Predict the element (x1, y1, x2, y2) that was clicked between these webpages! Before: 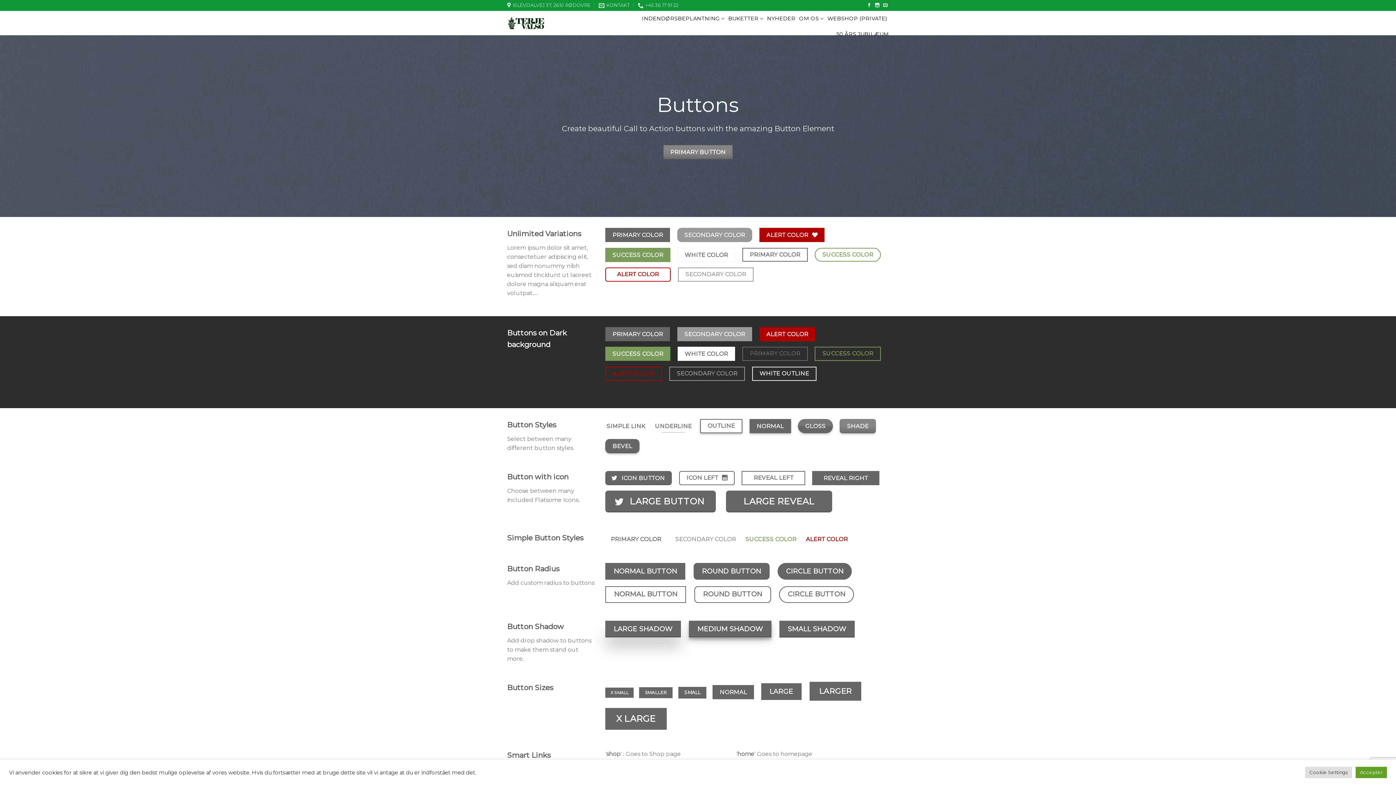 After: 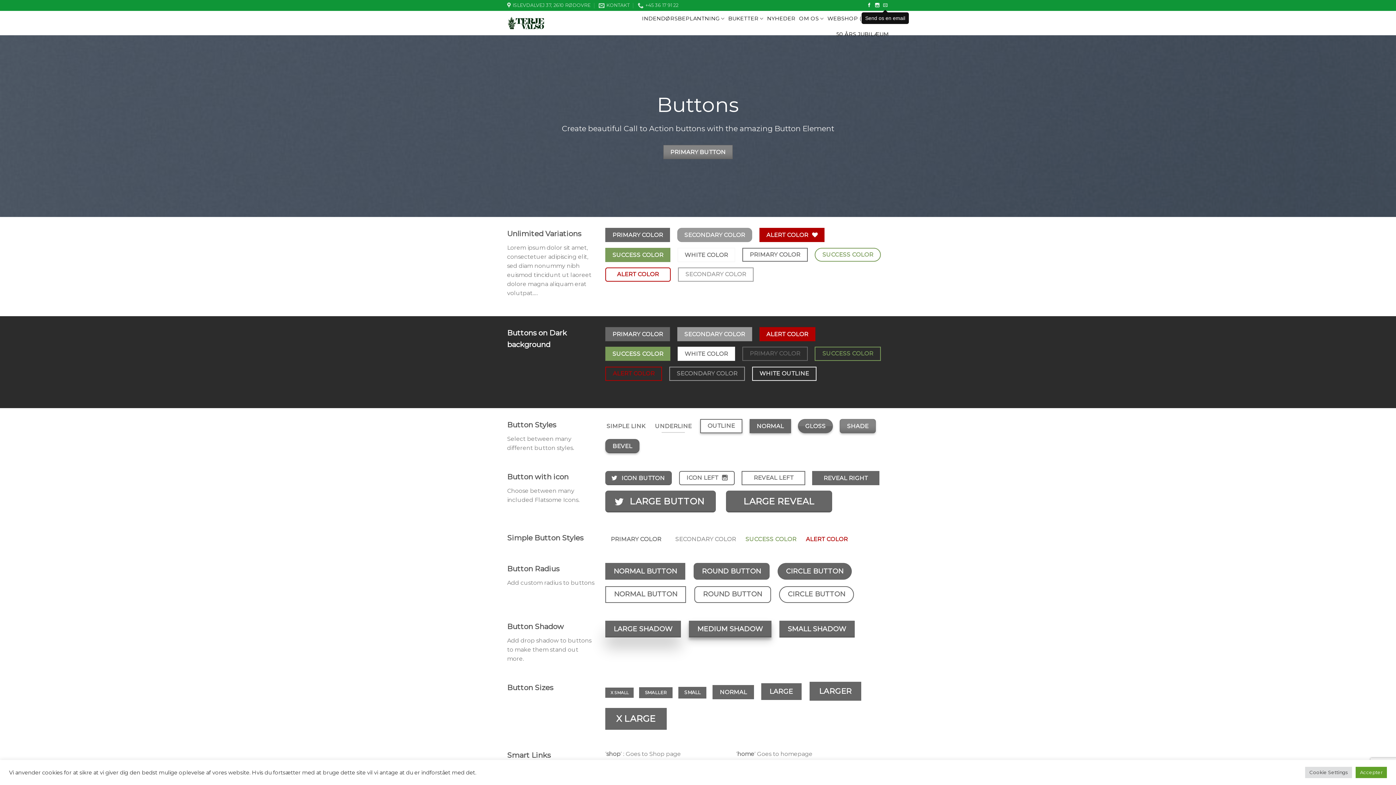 Action: bbox: (883, 3, 887, 8)